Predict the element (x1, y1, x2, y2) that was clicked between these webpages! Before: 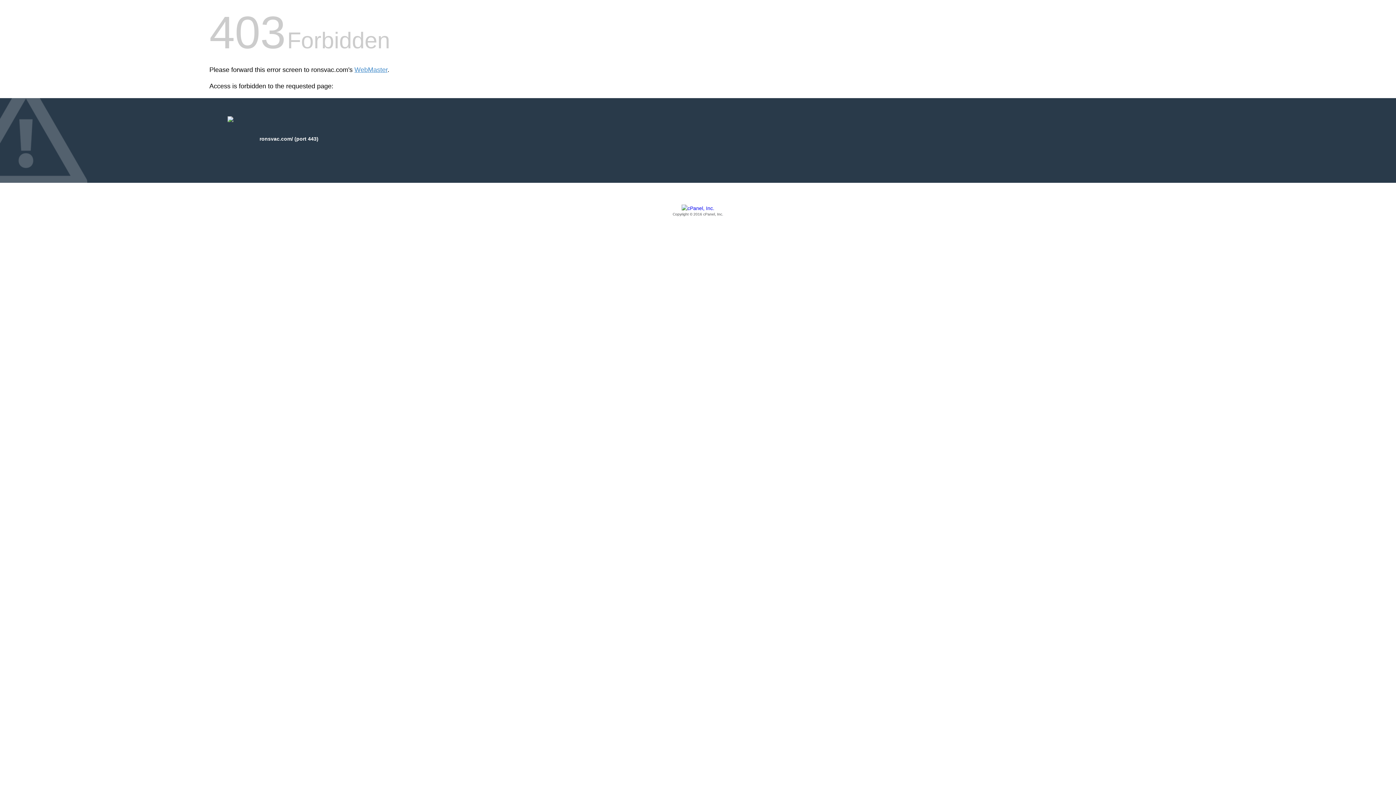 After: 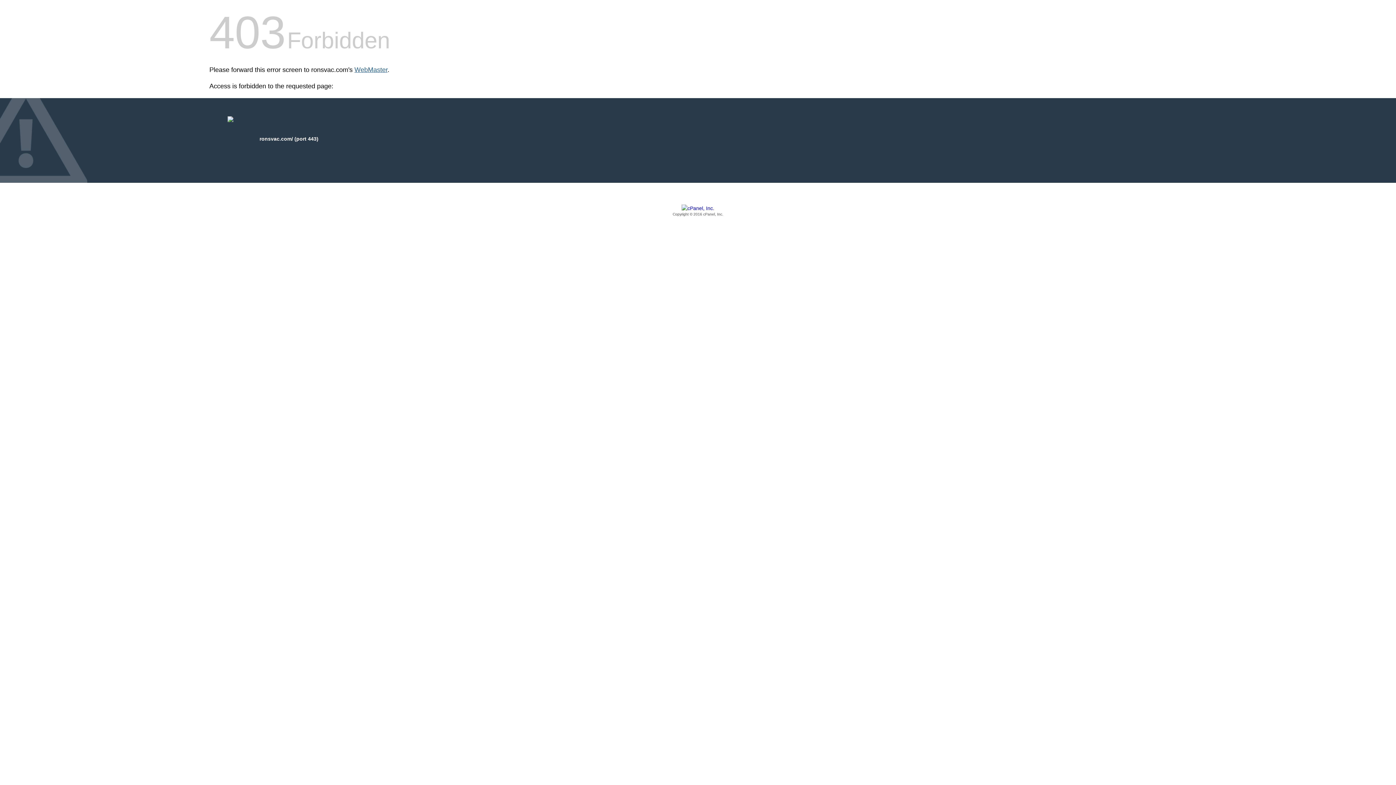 Action: label: WebMaster bbox: (354, 66, 387, 73)